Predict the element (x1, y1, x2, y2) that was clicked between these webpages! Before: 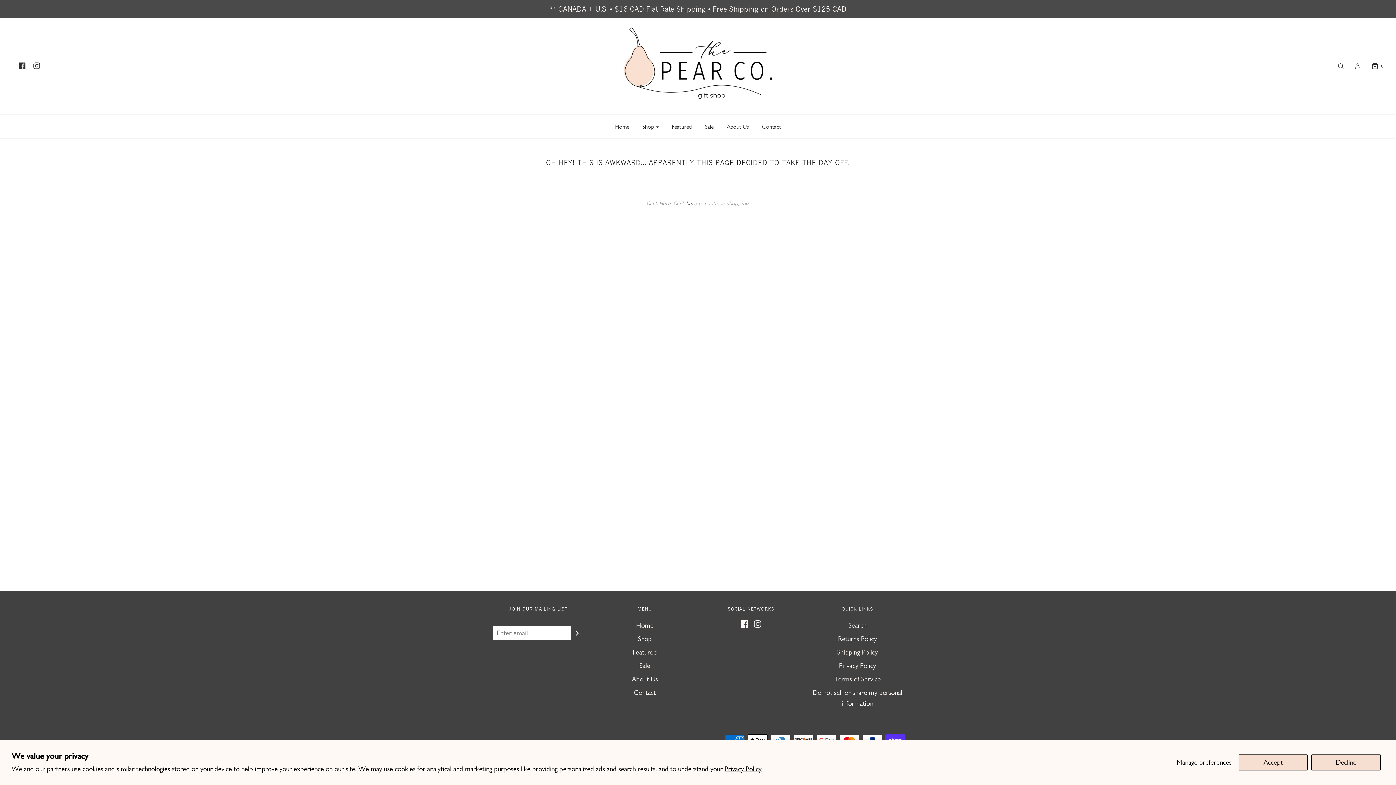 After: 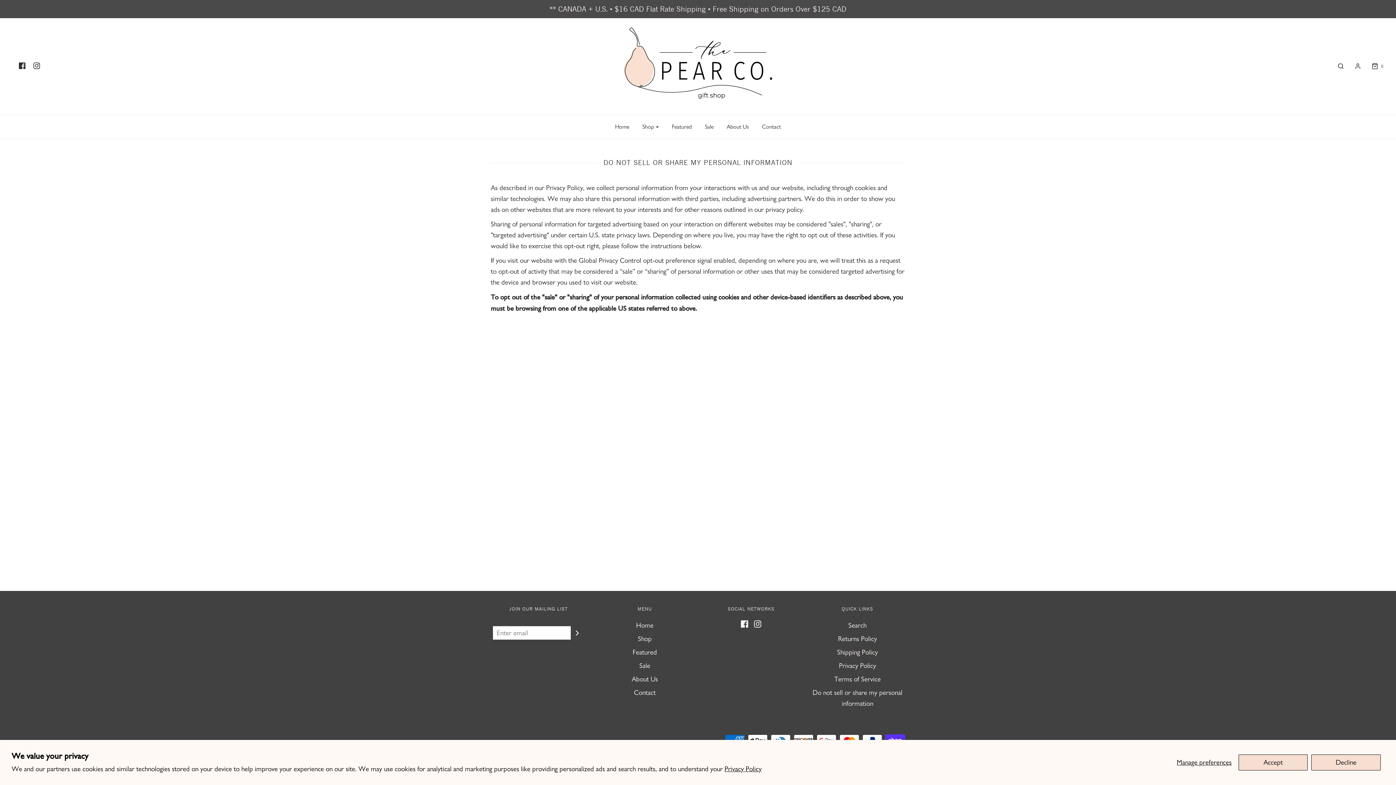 Action: label: Do not sell or share my personal information bbox: (810, 687, 905, 712)